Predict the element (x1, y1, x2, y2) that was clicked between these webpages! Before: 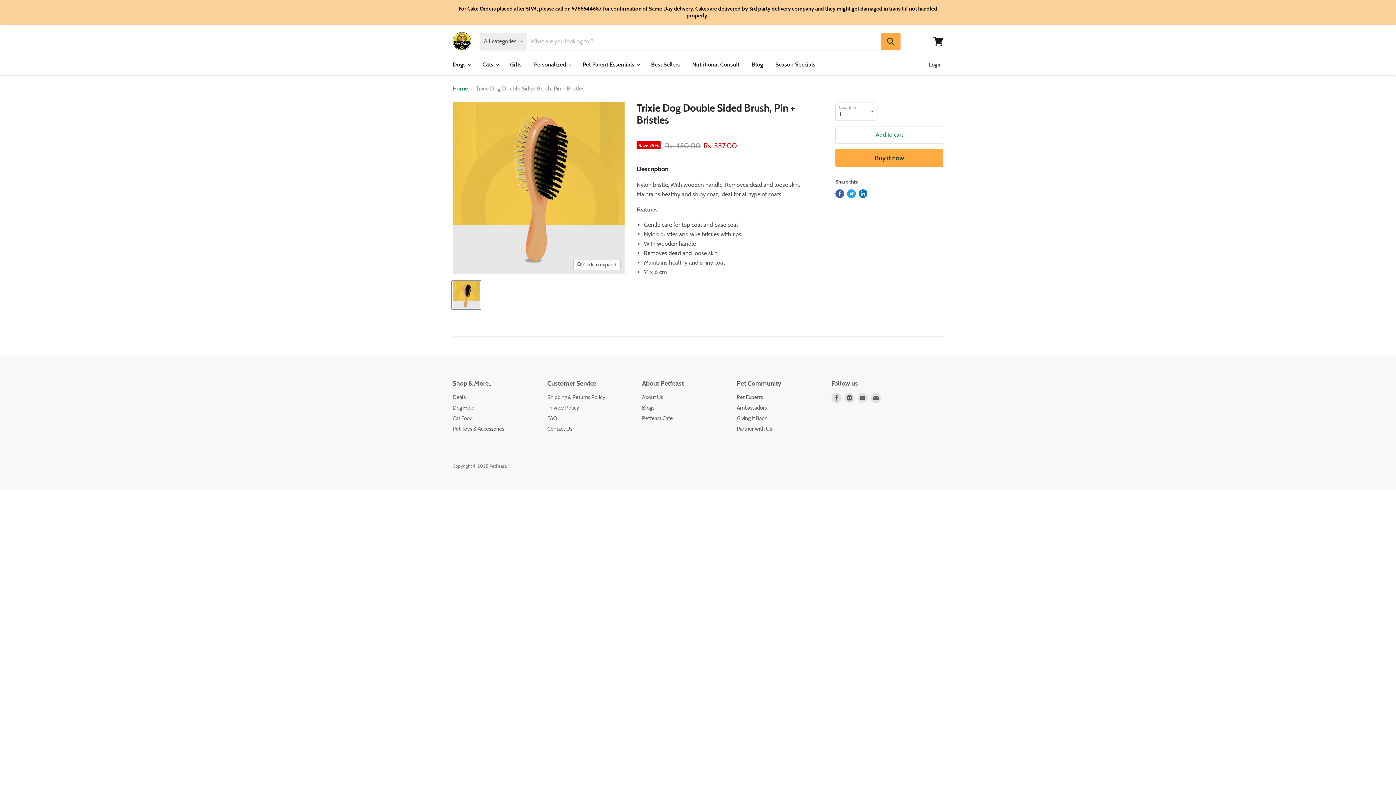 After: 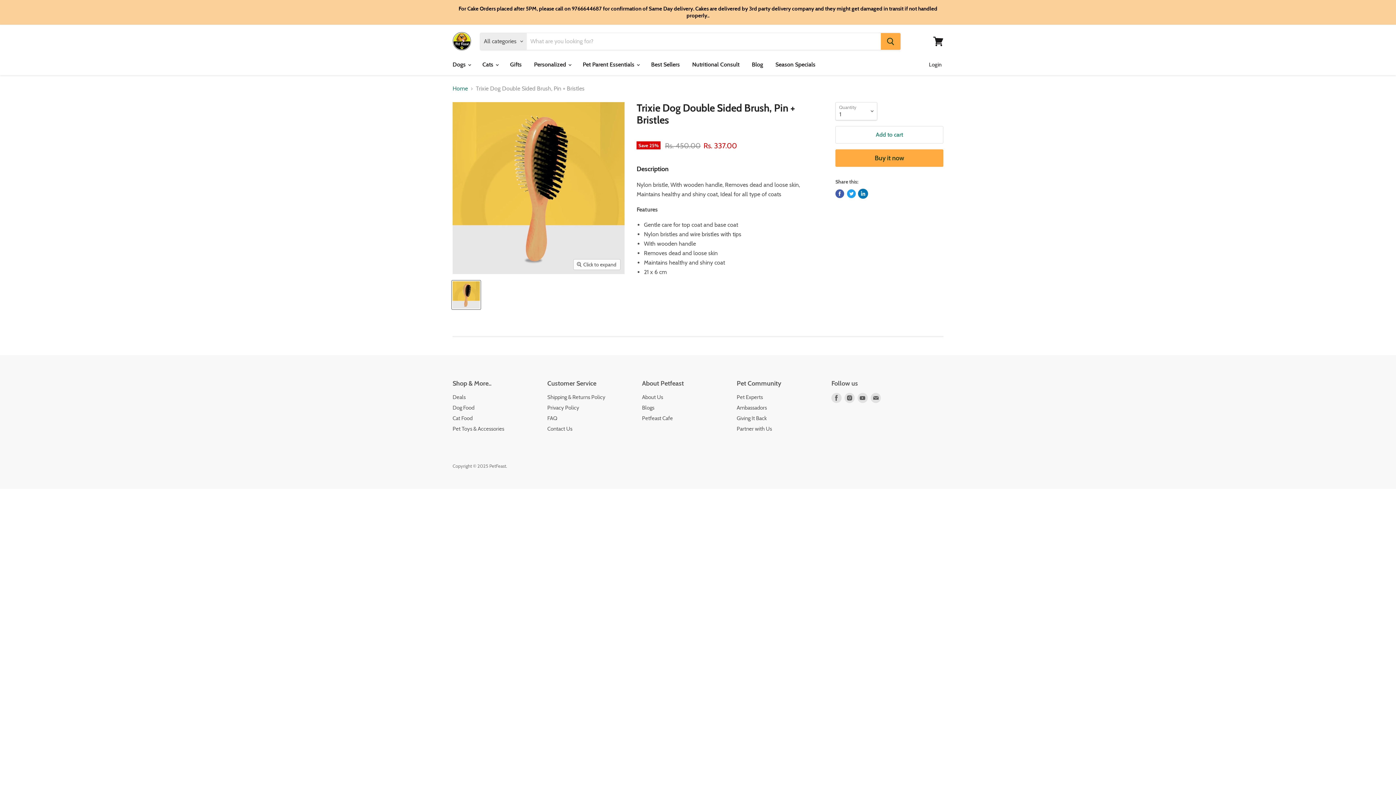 Action: label: Share on LinkedIn bbox: (858, 189, 867, 198)